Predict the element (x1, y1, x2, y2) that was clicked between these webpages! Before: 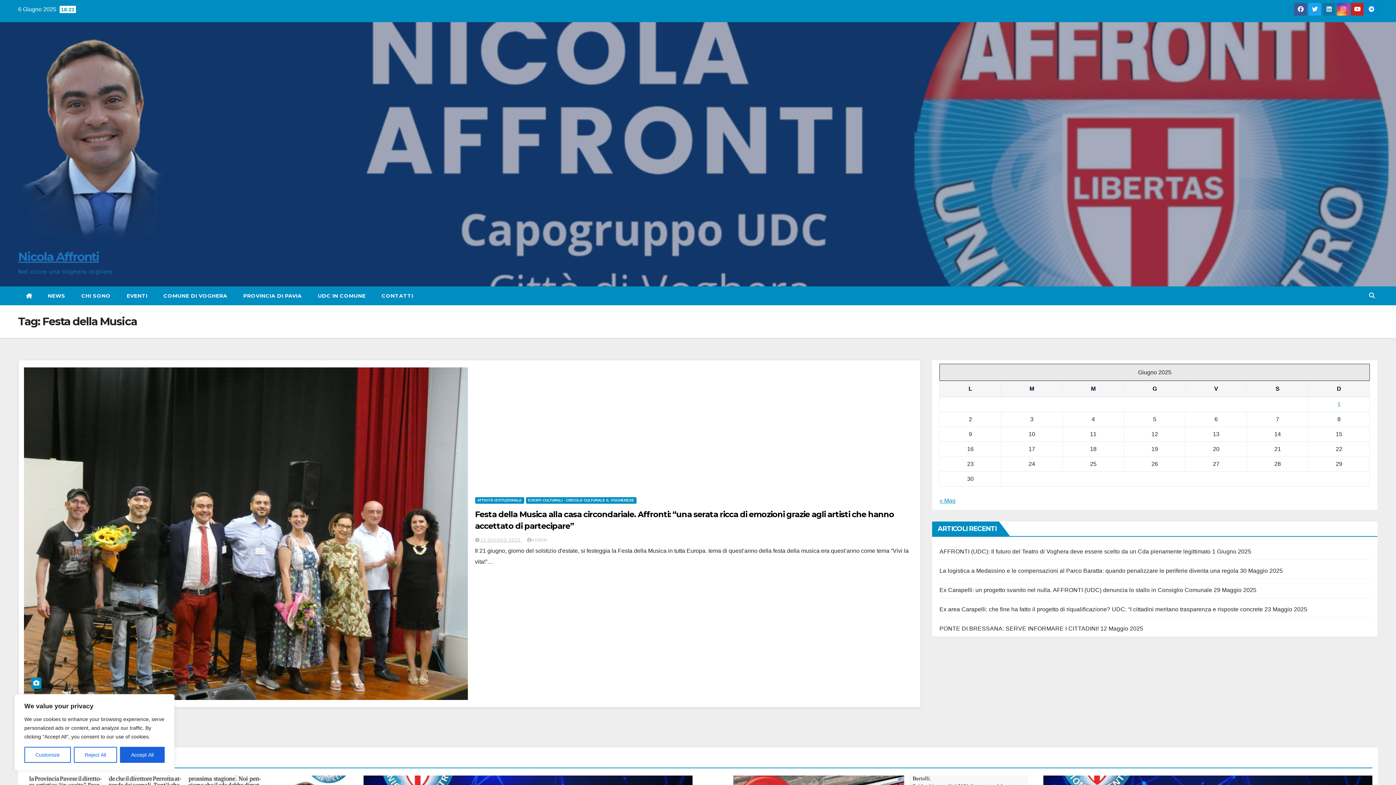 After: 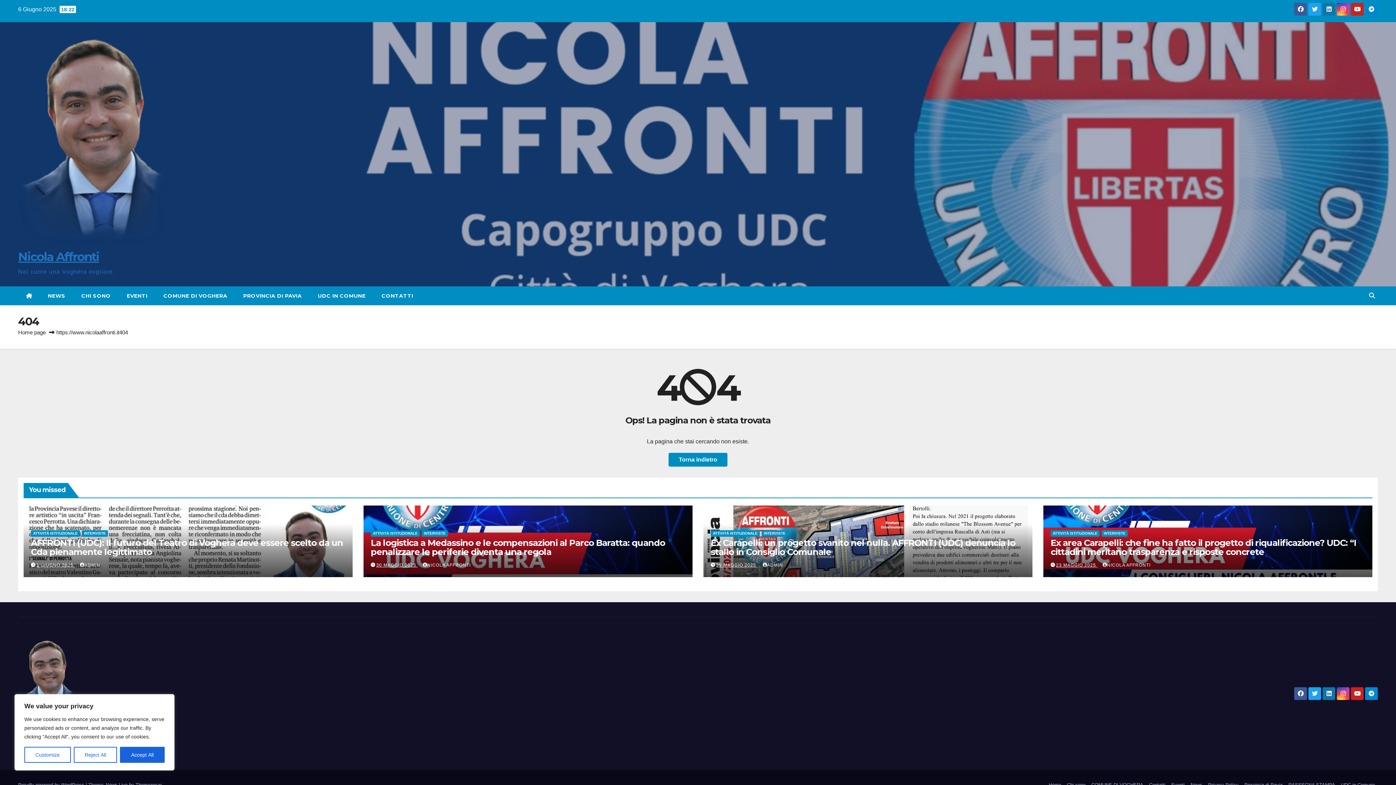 Action: bbox: (480, 537, 522, 542) label: 21 GIUGNO 2023 